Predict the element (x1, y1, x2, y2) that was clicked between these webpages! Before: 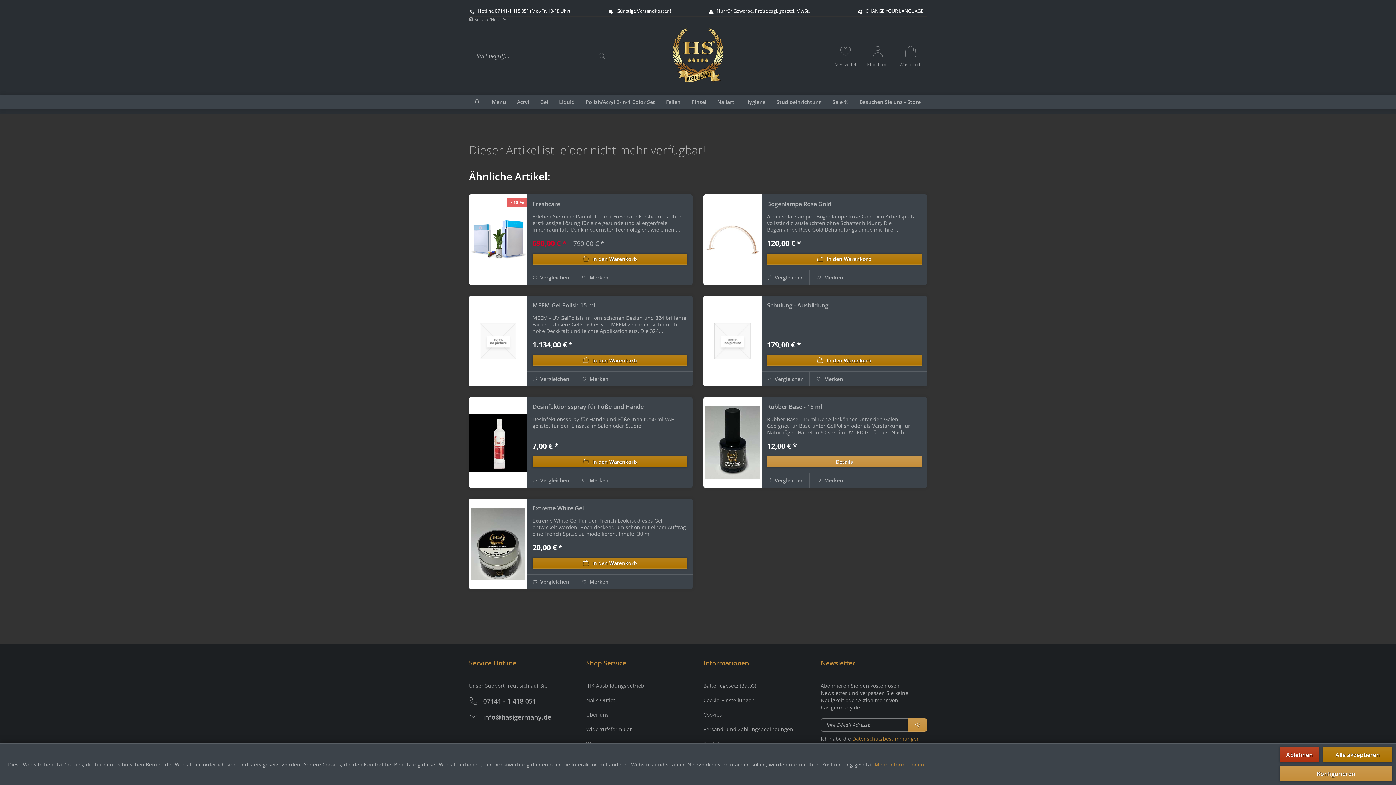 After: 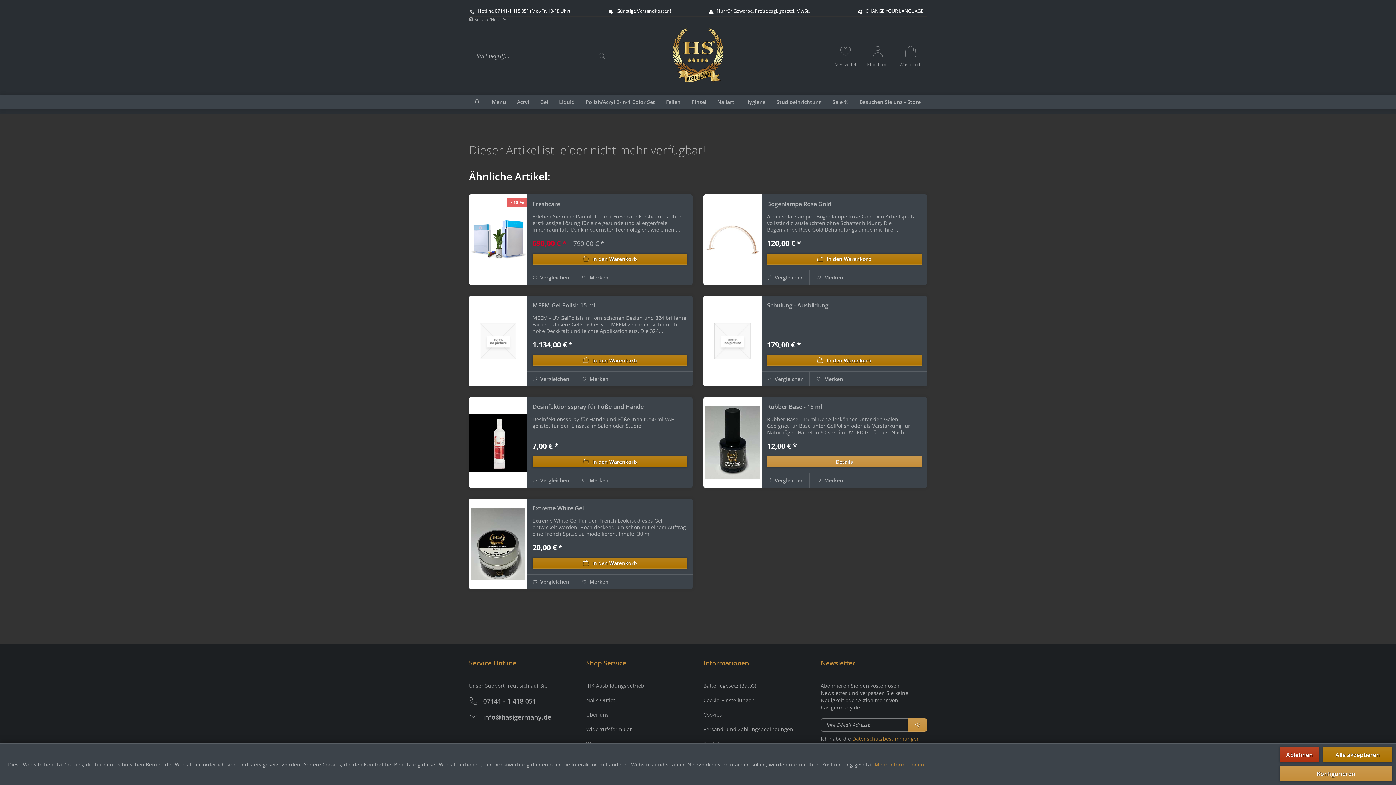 Action: bbox: (852, 735, 920, 742) label: Datenschutzbestimmungen